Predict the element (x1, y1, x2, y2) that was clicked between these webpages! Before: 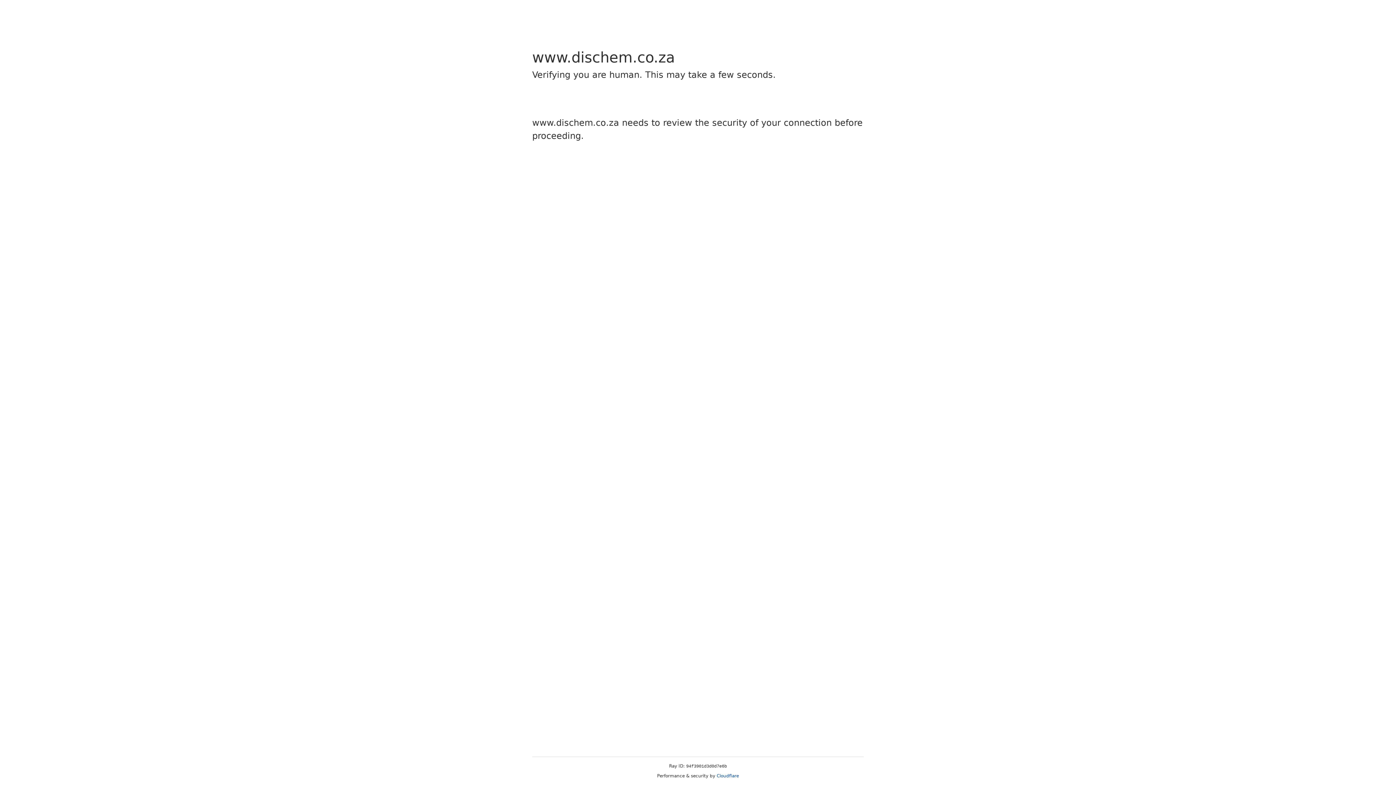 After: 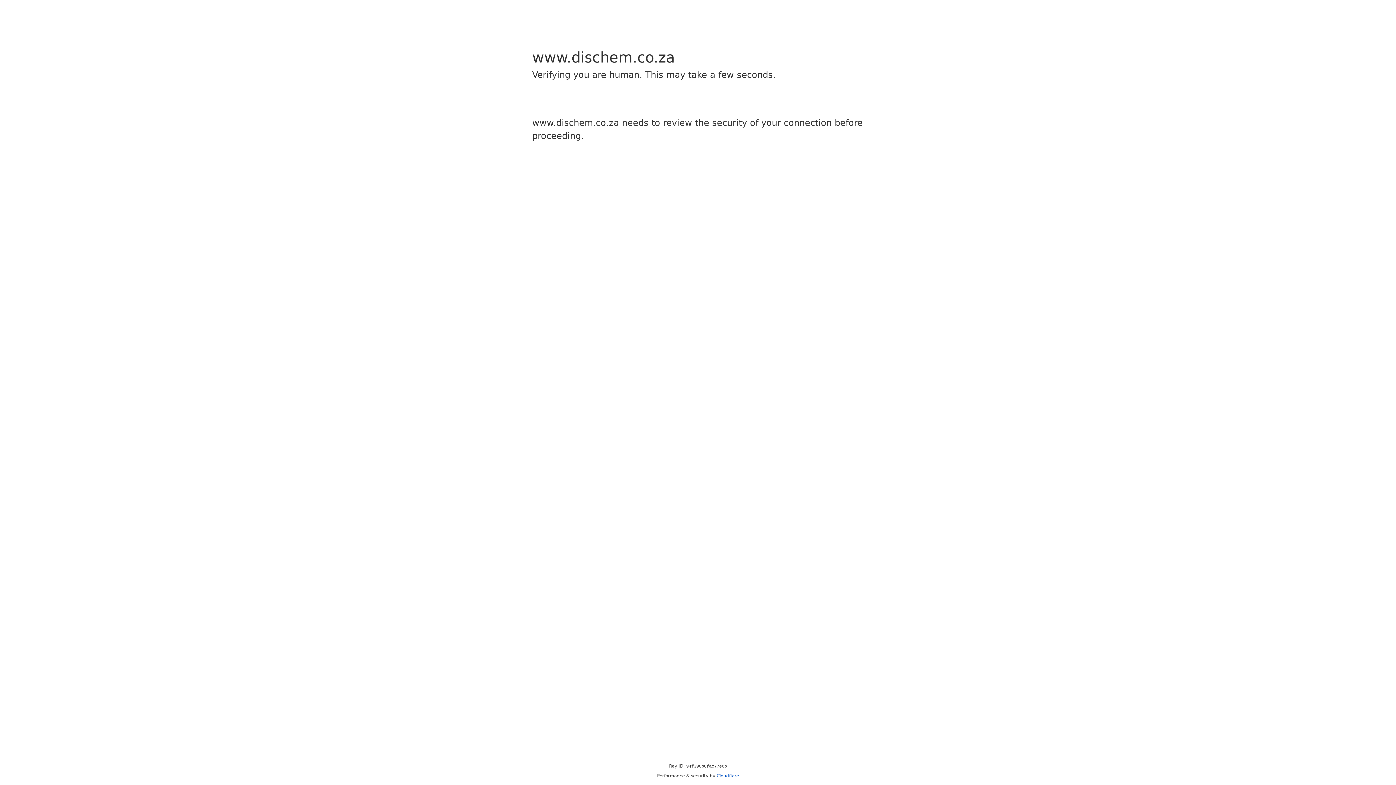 Action: bbox: (716, 773, 739, 778) label: Cloudflare